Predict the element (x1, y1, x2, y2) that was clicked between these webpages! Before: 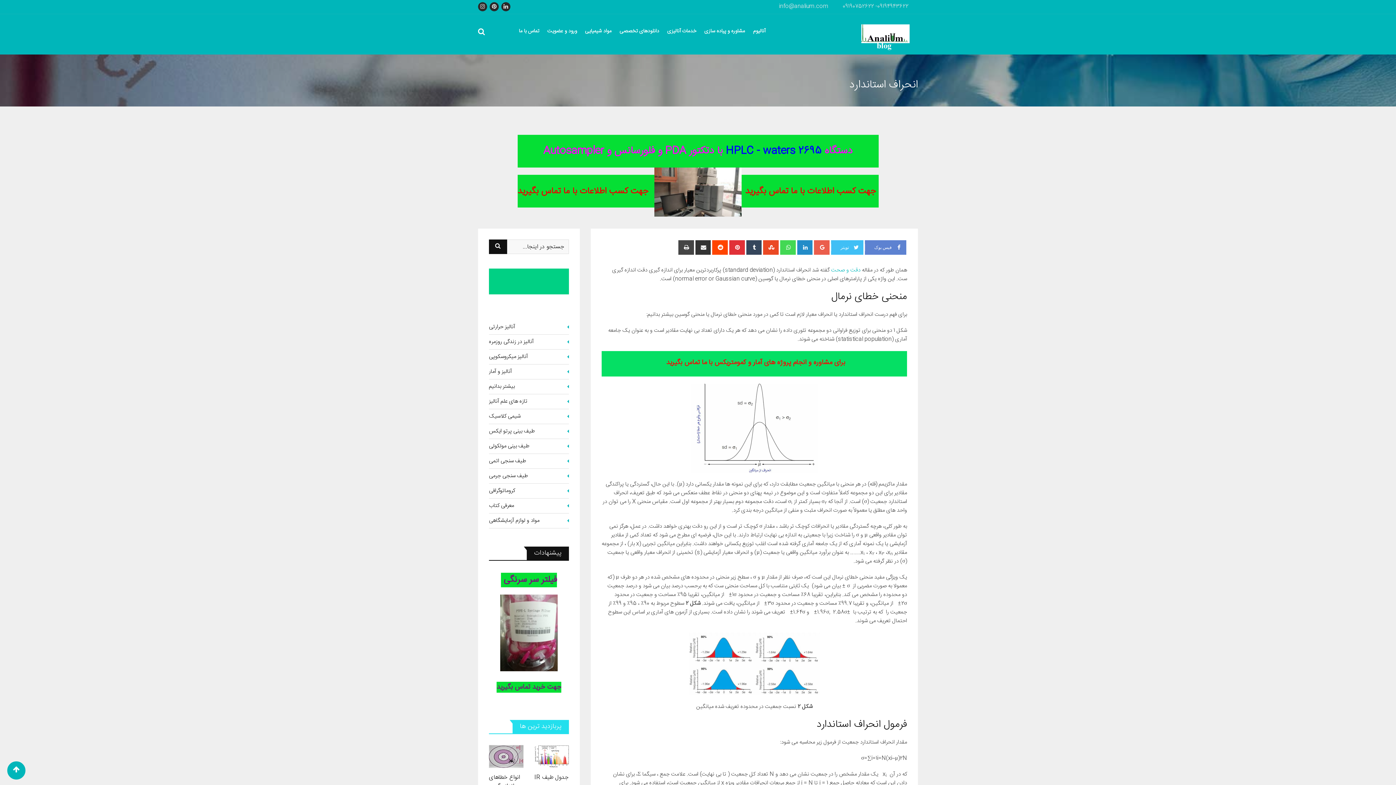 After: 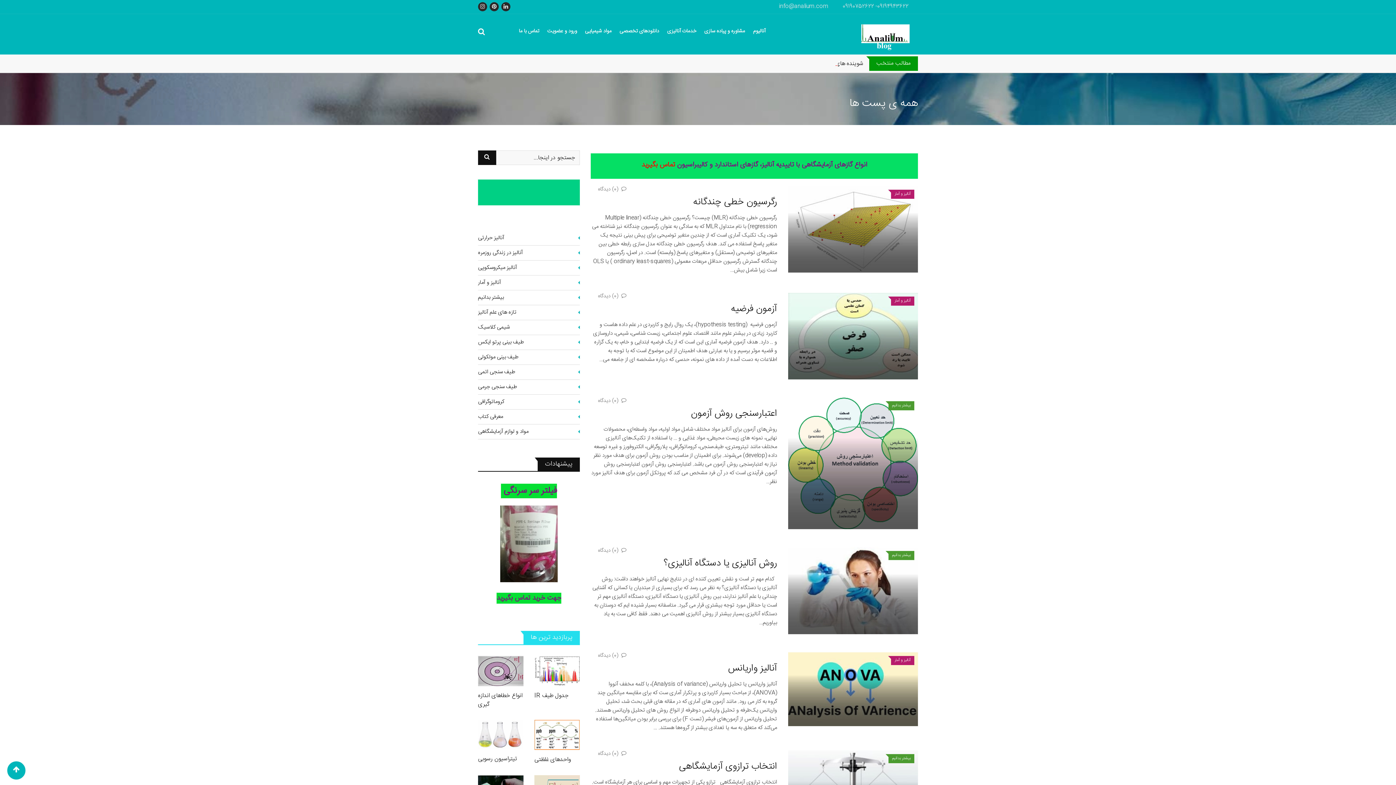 Action: bbox: (854, 14, 918, 54)